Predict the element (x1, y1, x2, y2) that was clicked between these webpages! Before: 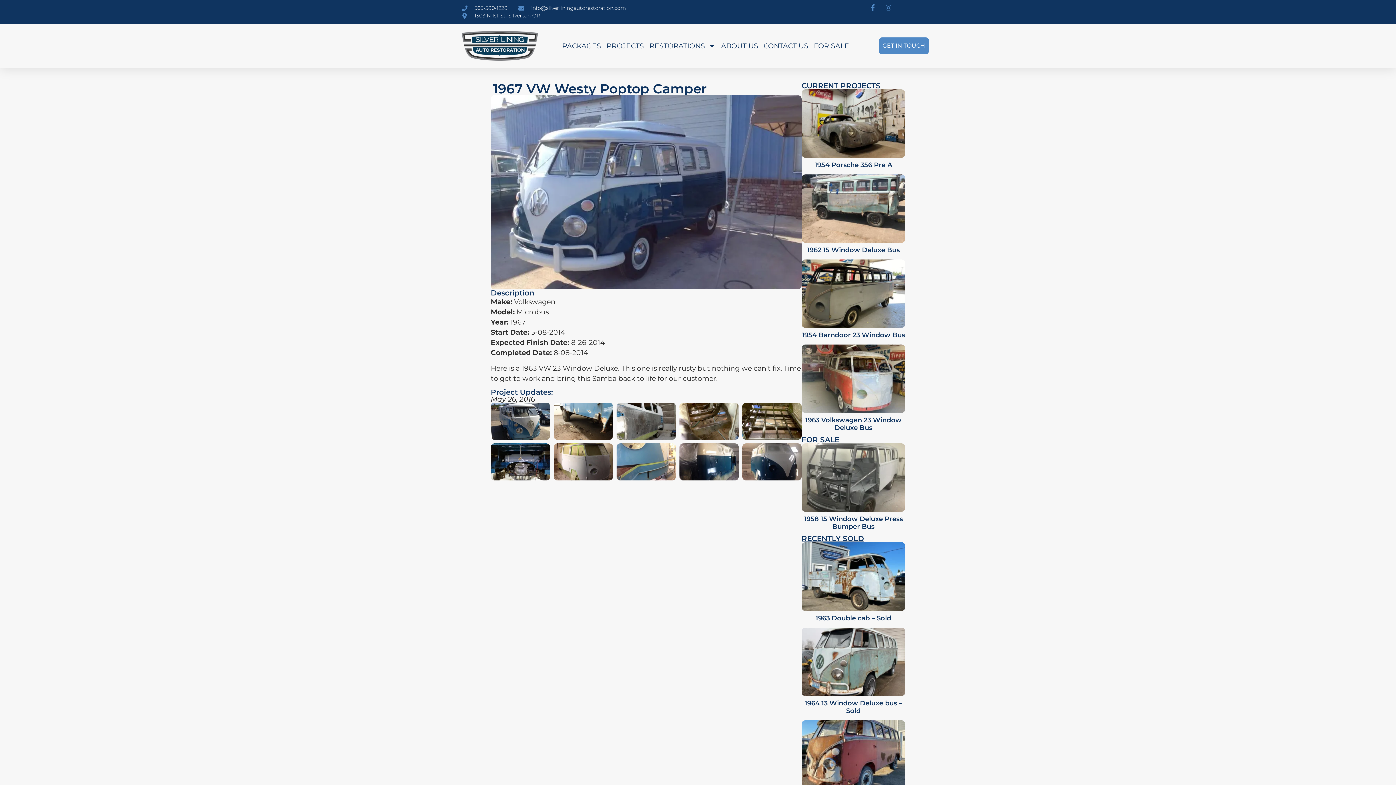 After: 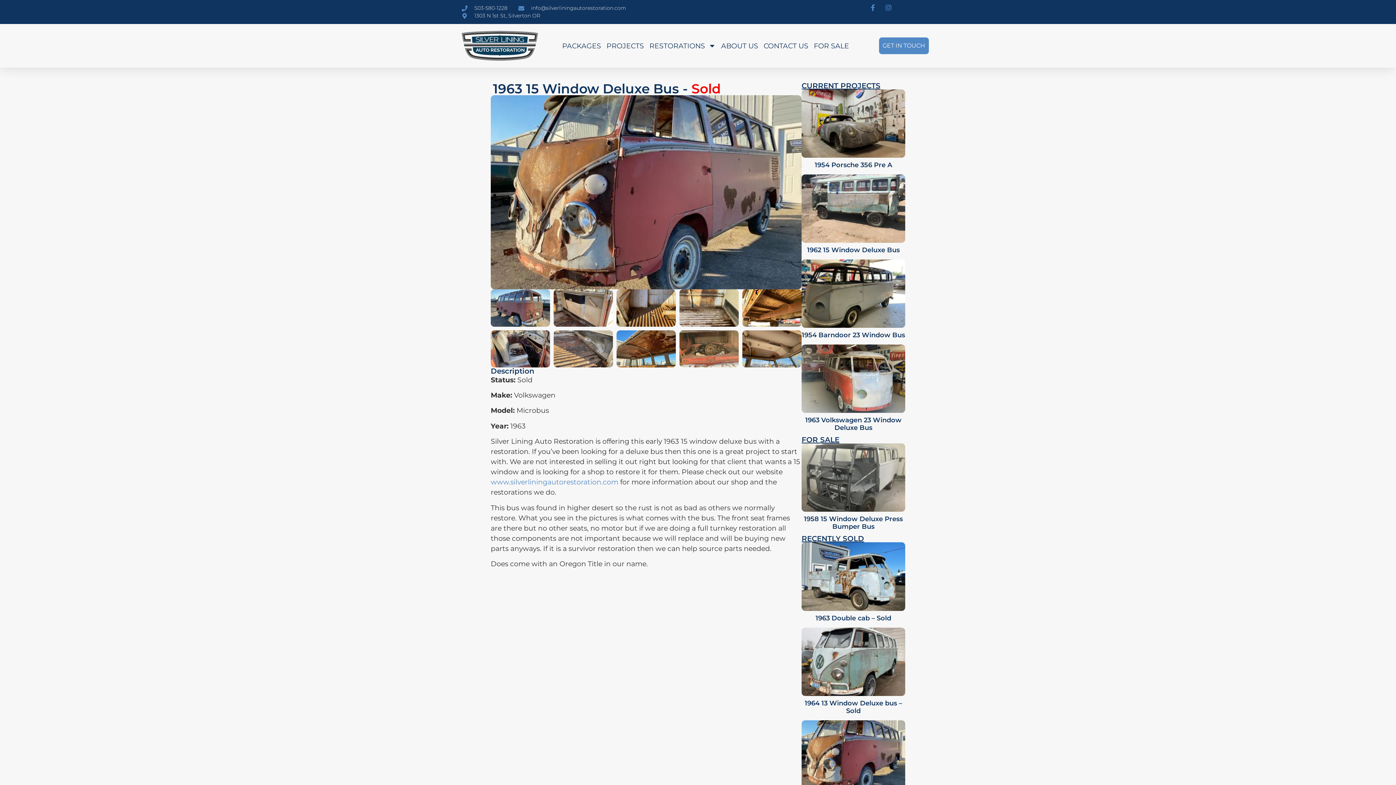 Action: bbox: (801, 720, 905, 789)